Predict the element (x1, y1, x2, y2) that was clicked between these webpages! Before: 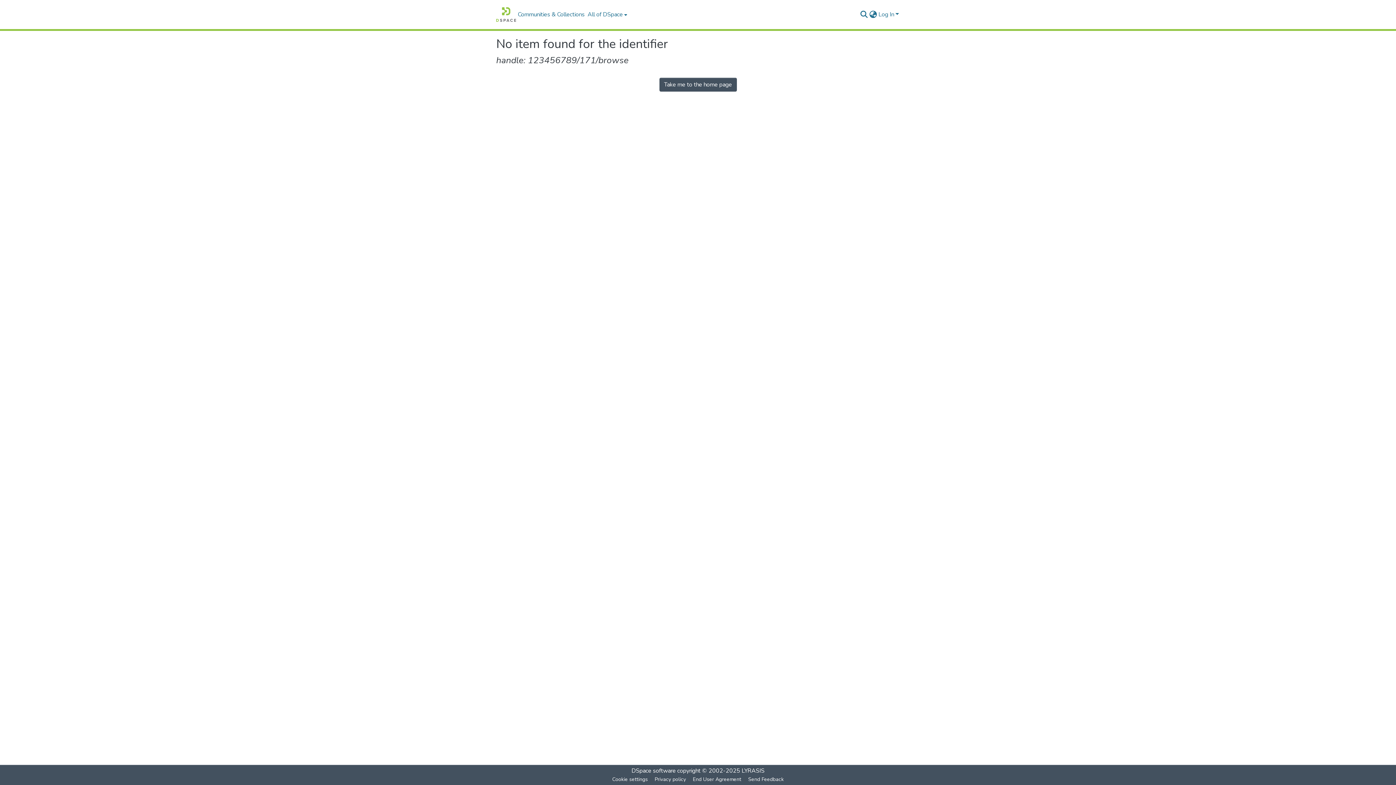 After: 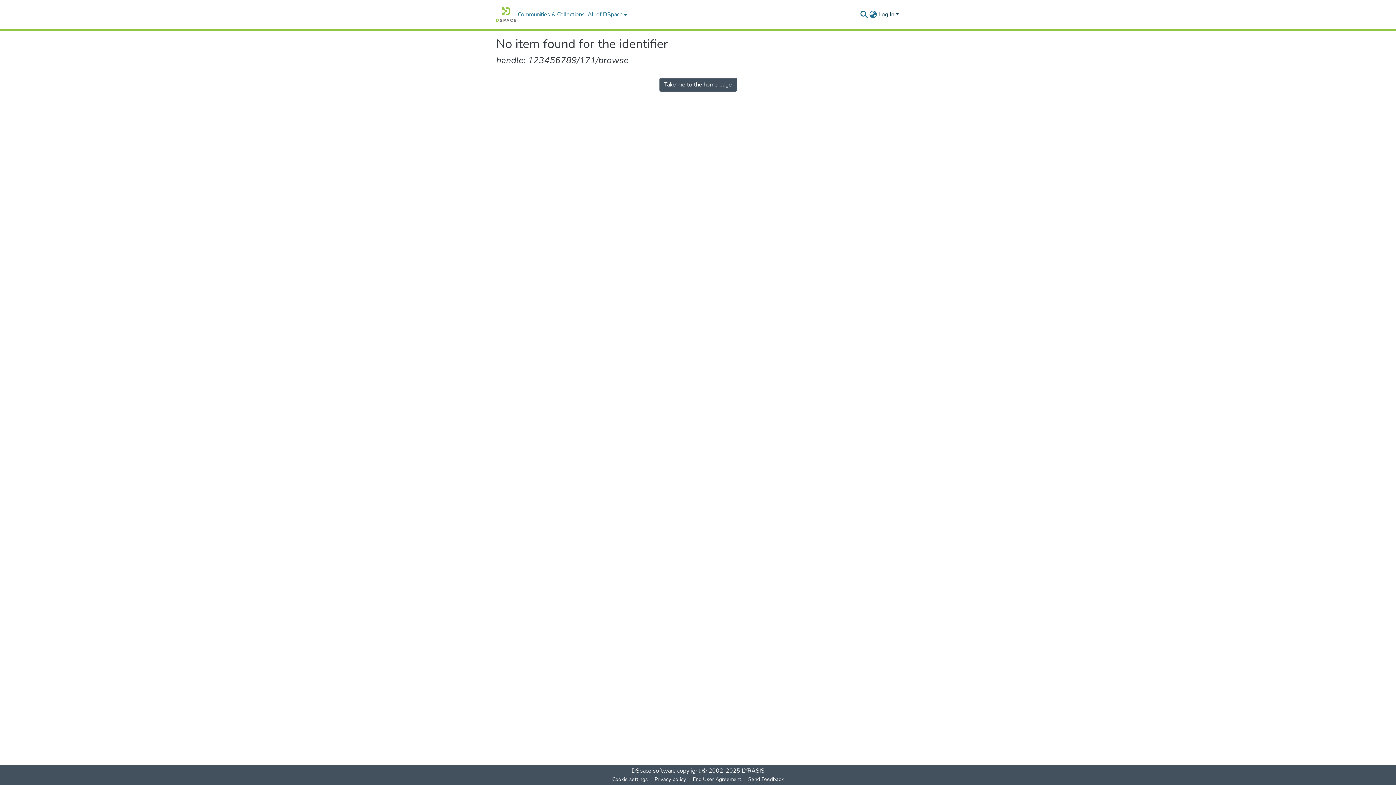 Action: label: Log In bbox: (877, 10, 900, 18)